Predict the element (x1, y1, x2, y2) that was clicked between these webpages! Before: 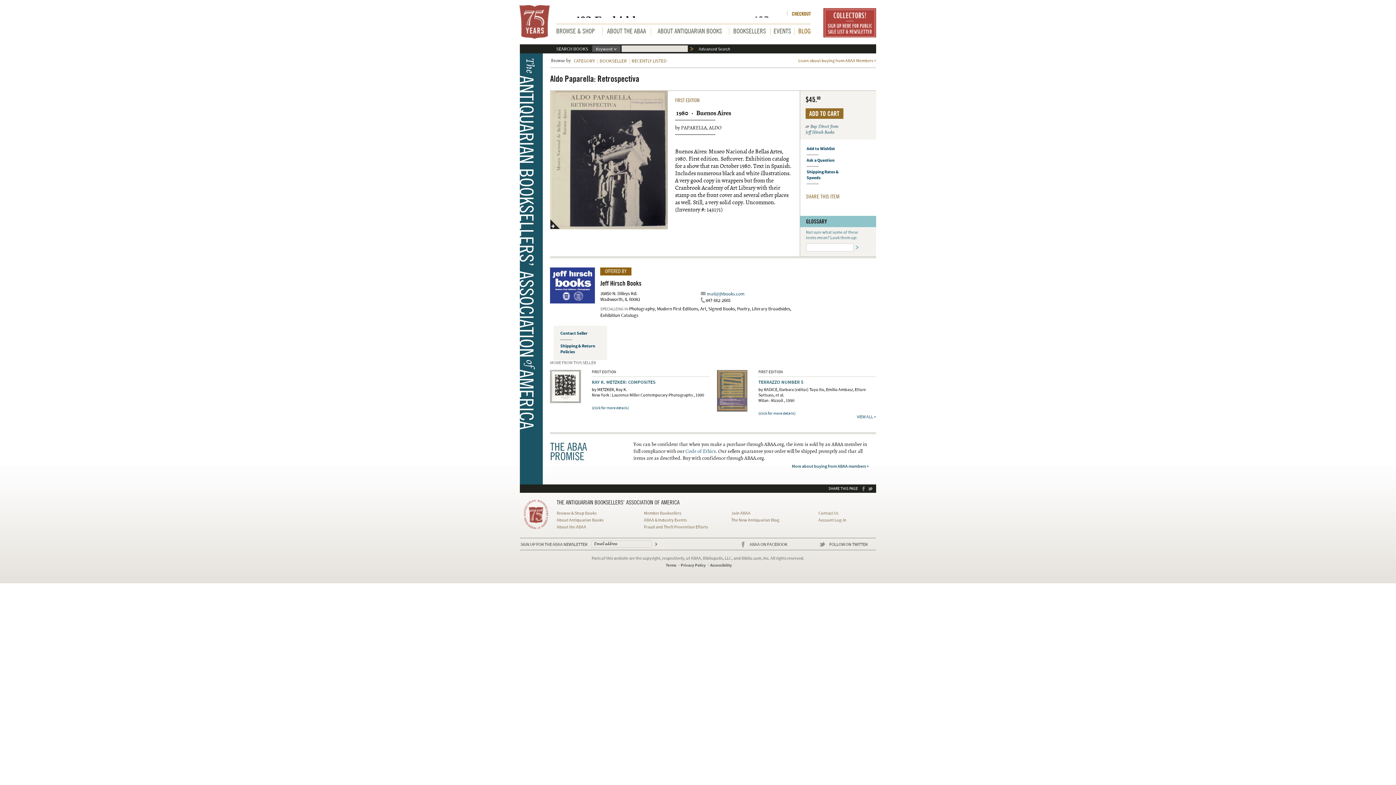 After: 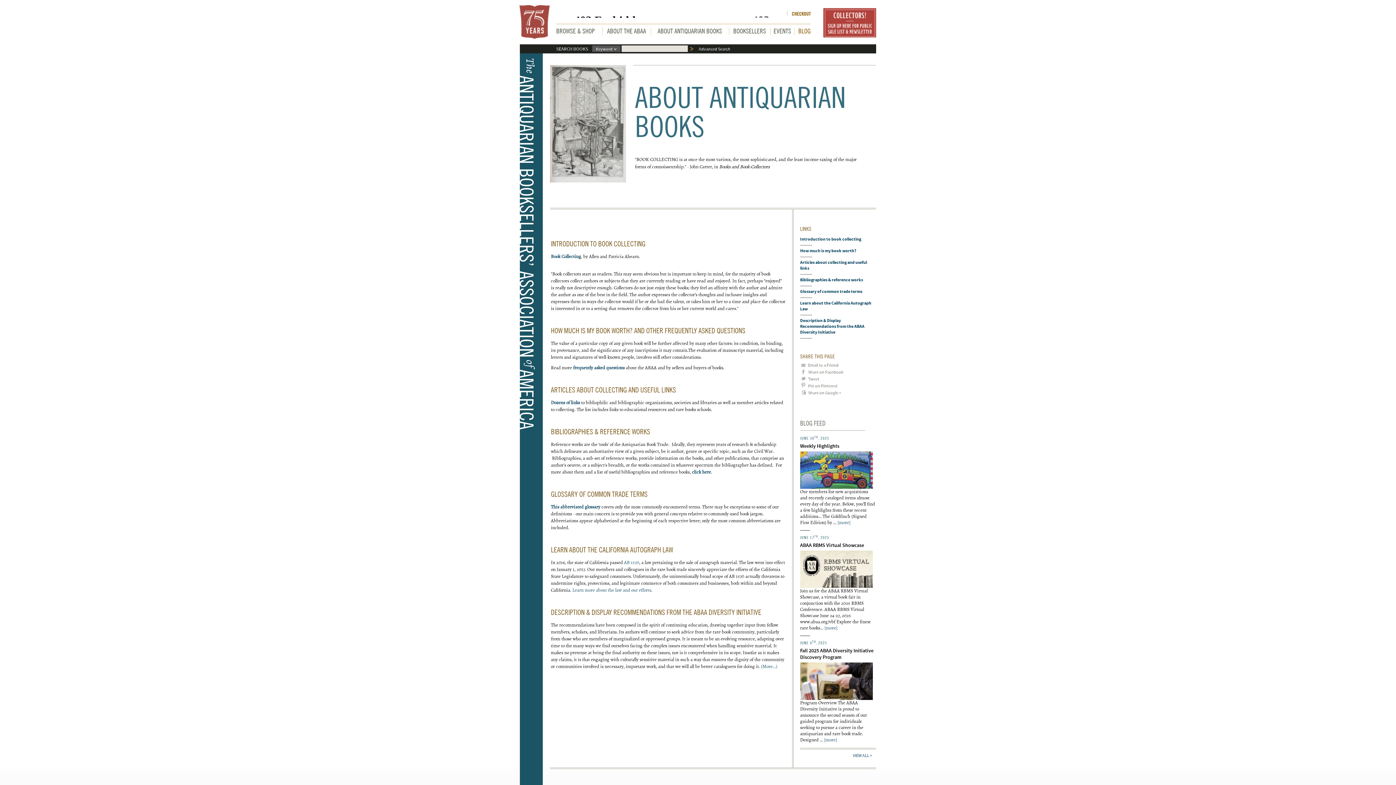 Action: label: ABOUT ANTIQUARIAN BOOKS bbox: (657, 27, 722, 34)